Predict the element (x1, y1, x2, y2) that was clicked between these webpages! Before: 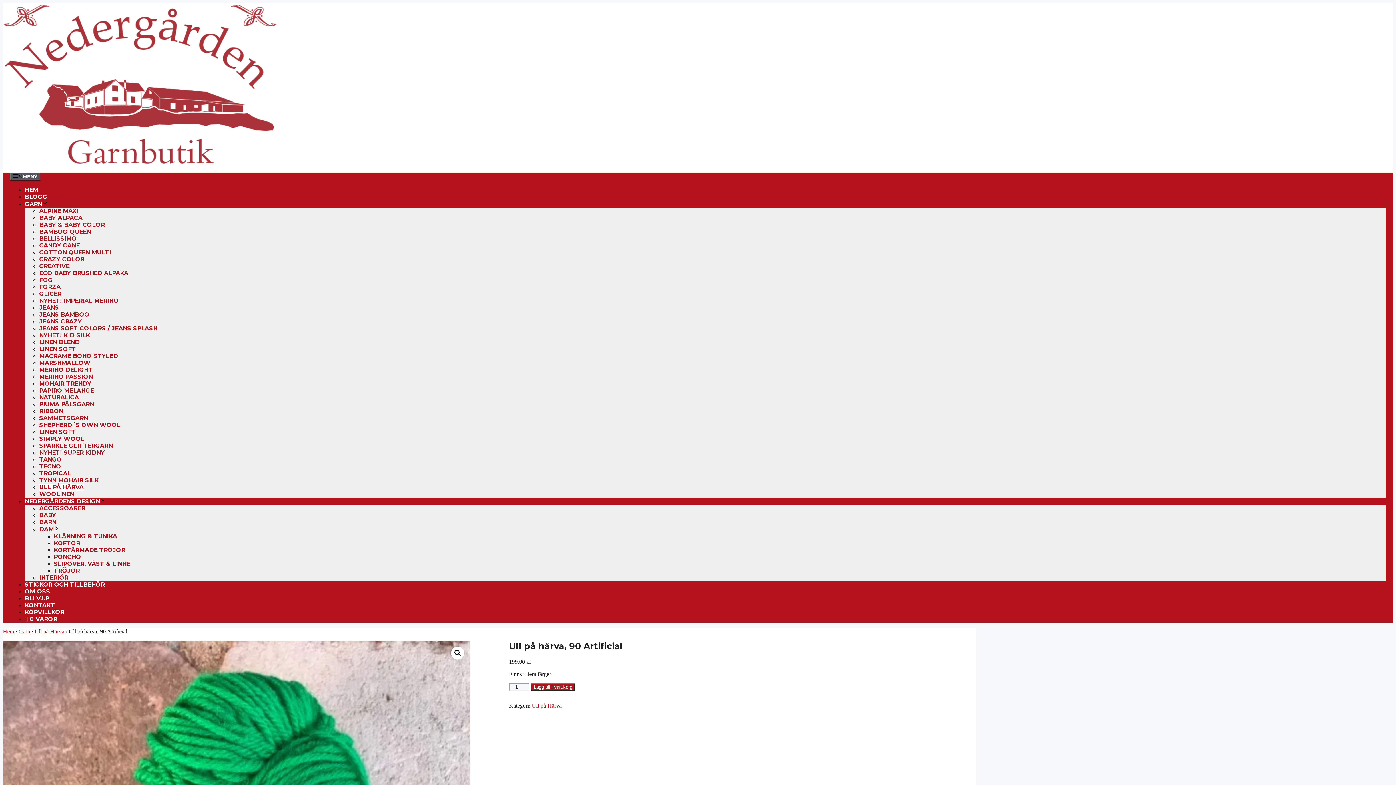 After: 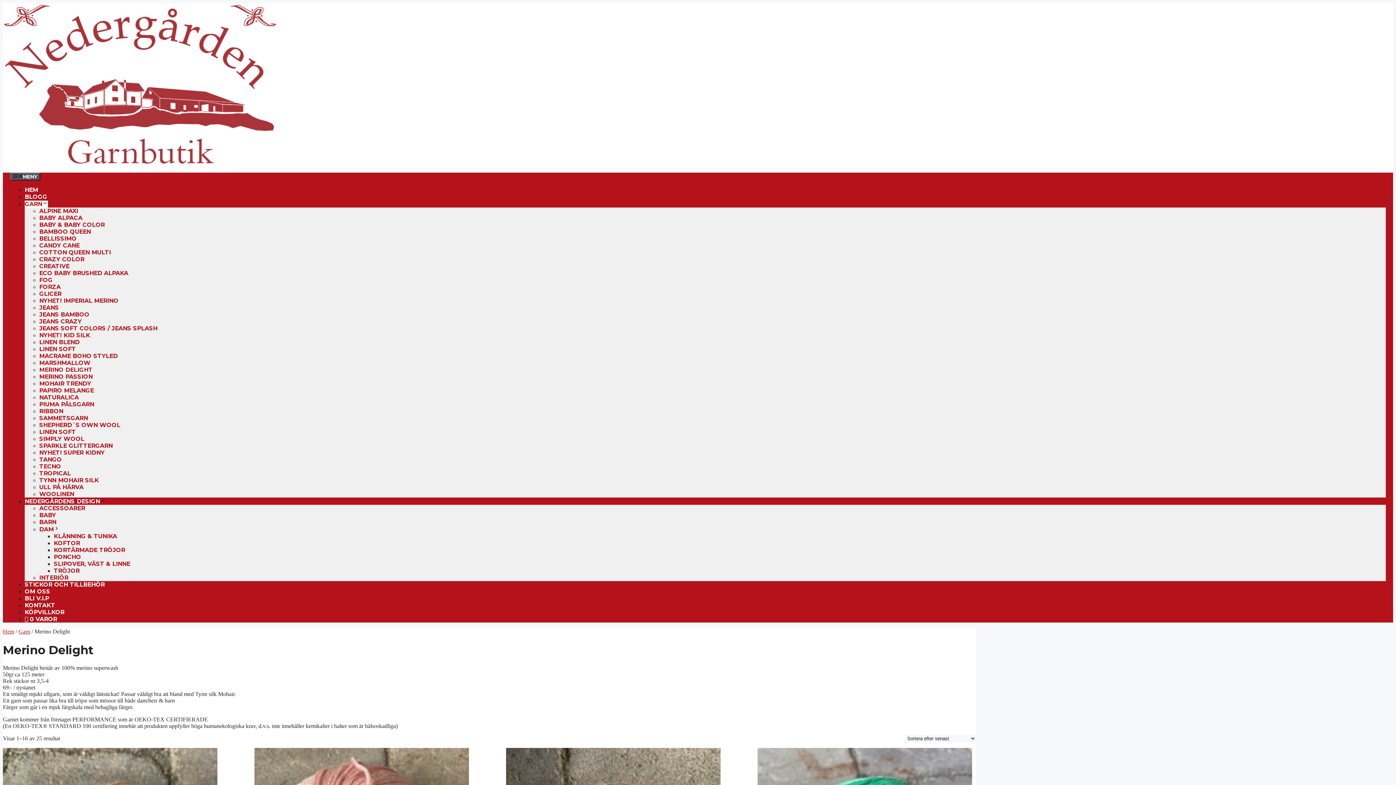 Action: label: MERINO DELIGHT bbox: (39, 366, 92, 373)